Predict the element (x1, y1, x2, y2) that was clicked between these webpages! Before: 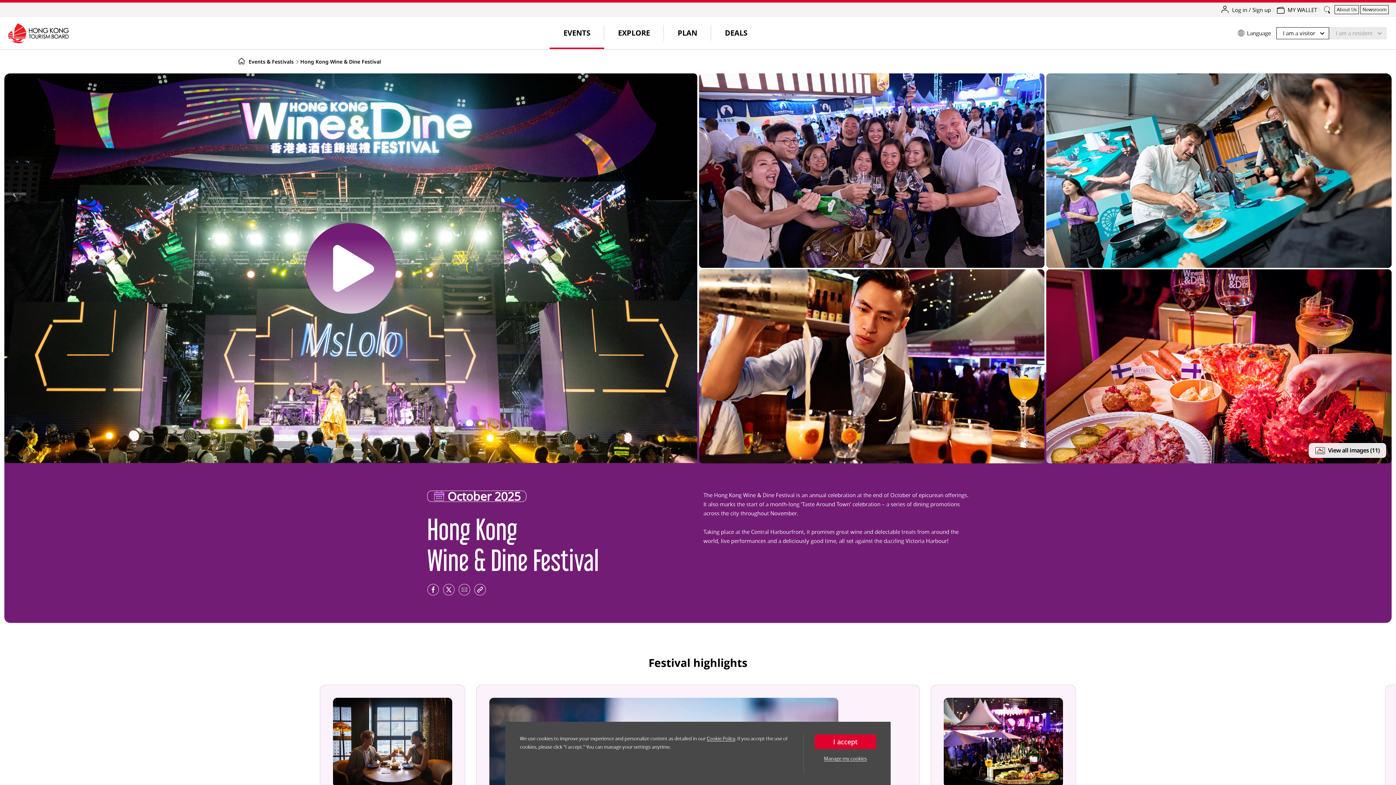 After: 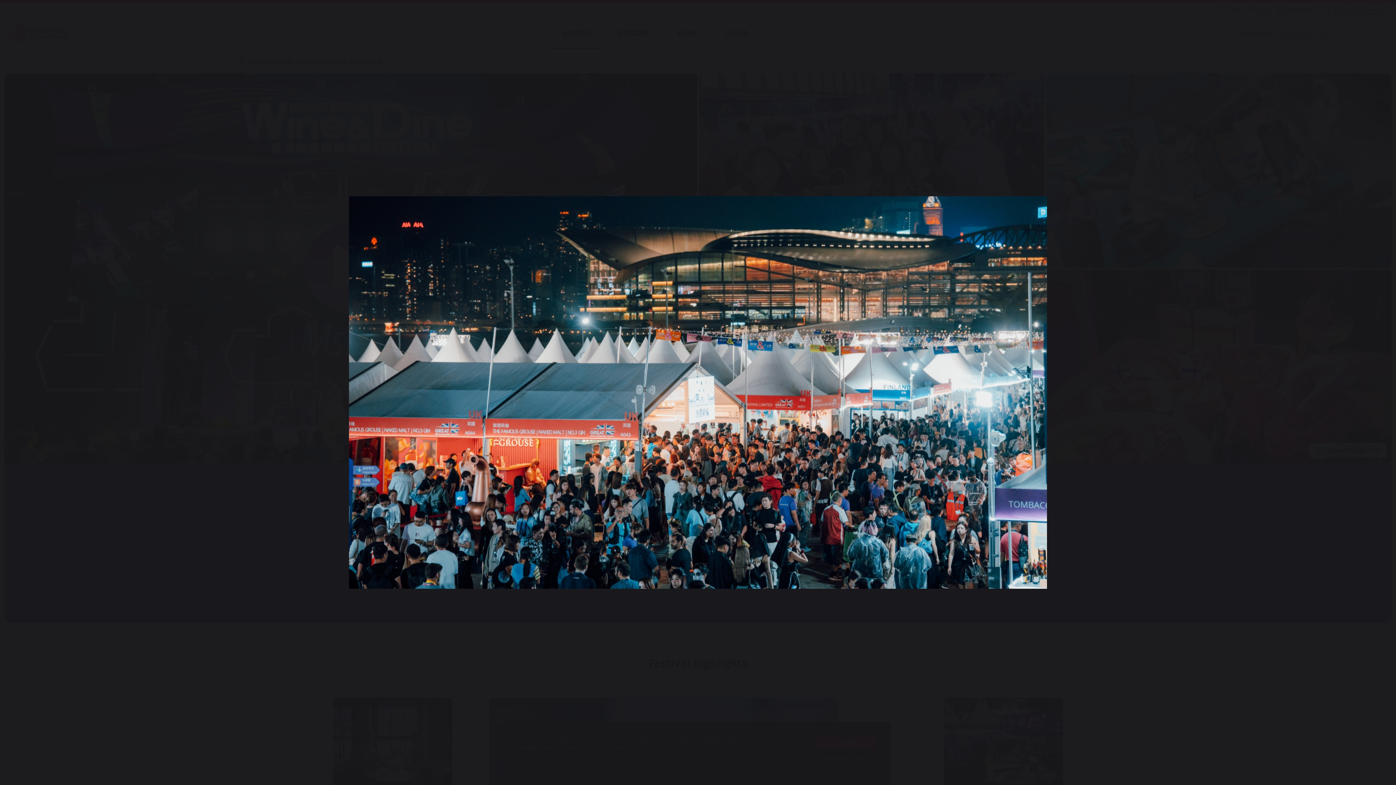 Action: bbox: (1309, 443, 1386, 458) label: View all images (11)